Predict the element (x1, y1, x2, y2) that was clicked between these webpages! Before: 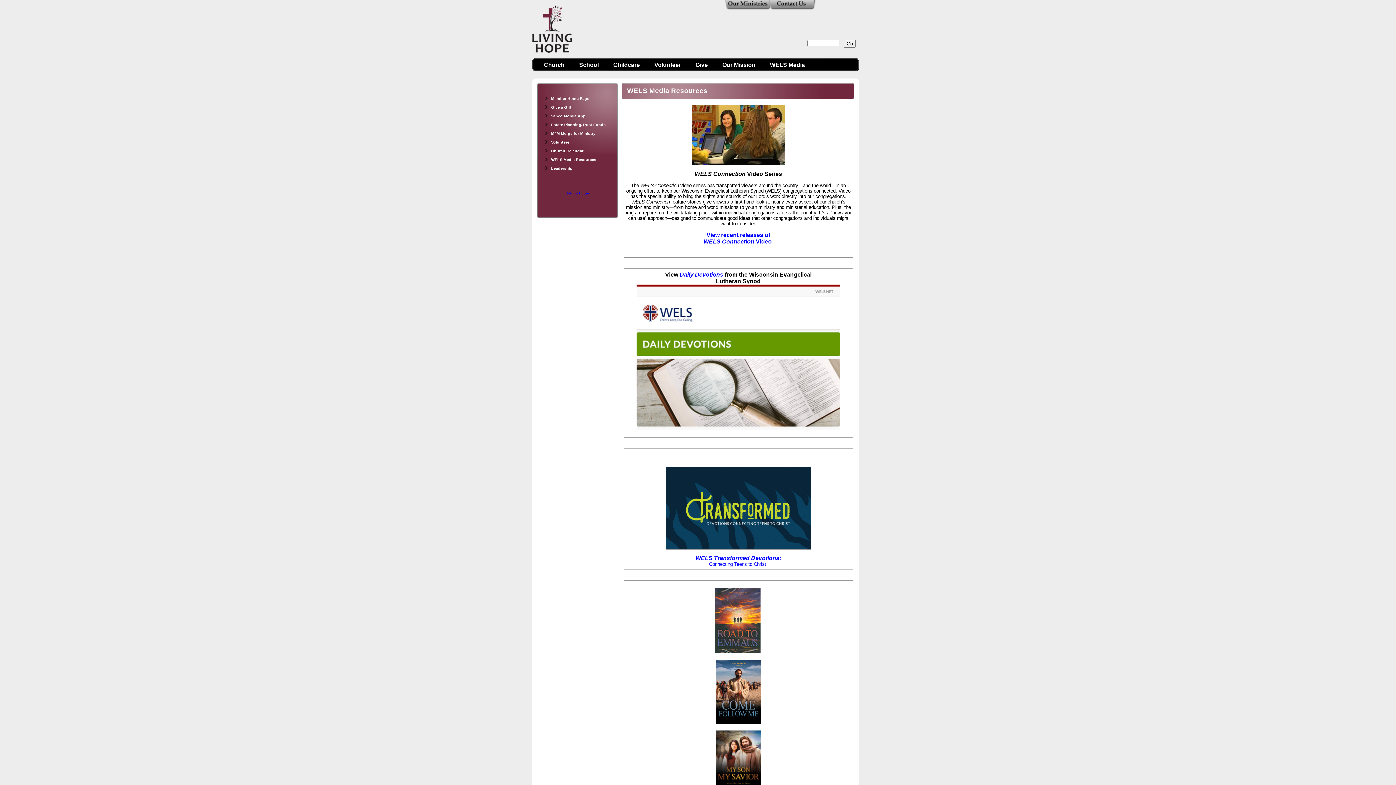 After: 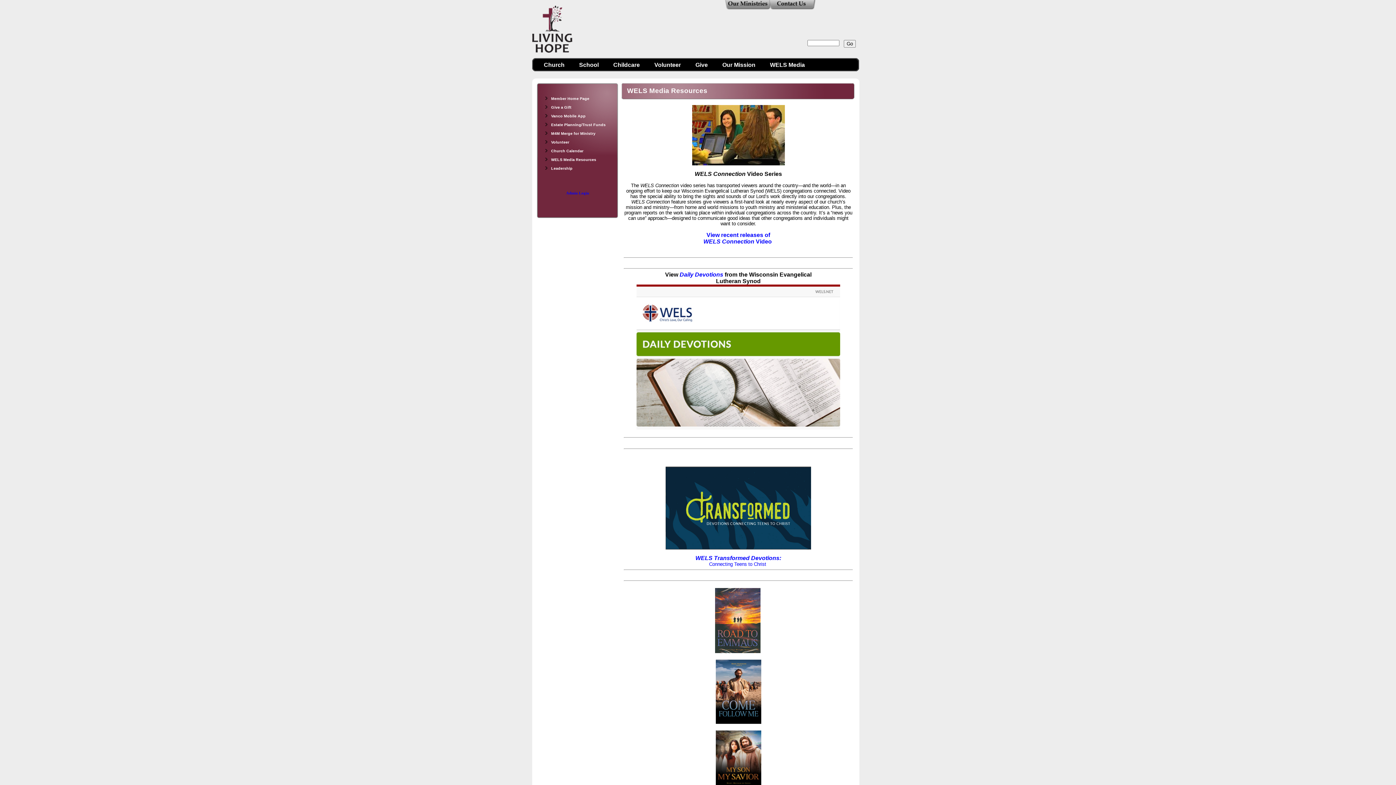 Action: bbox: (715, 720, 761, 725)